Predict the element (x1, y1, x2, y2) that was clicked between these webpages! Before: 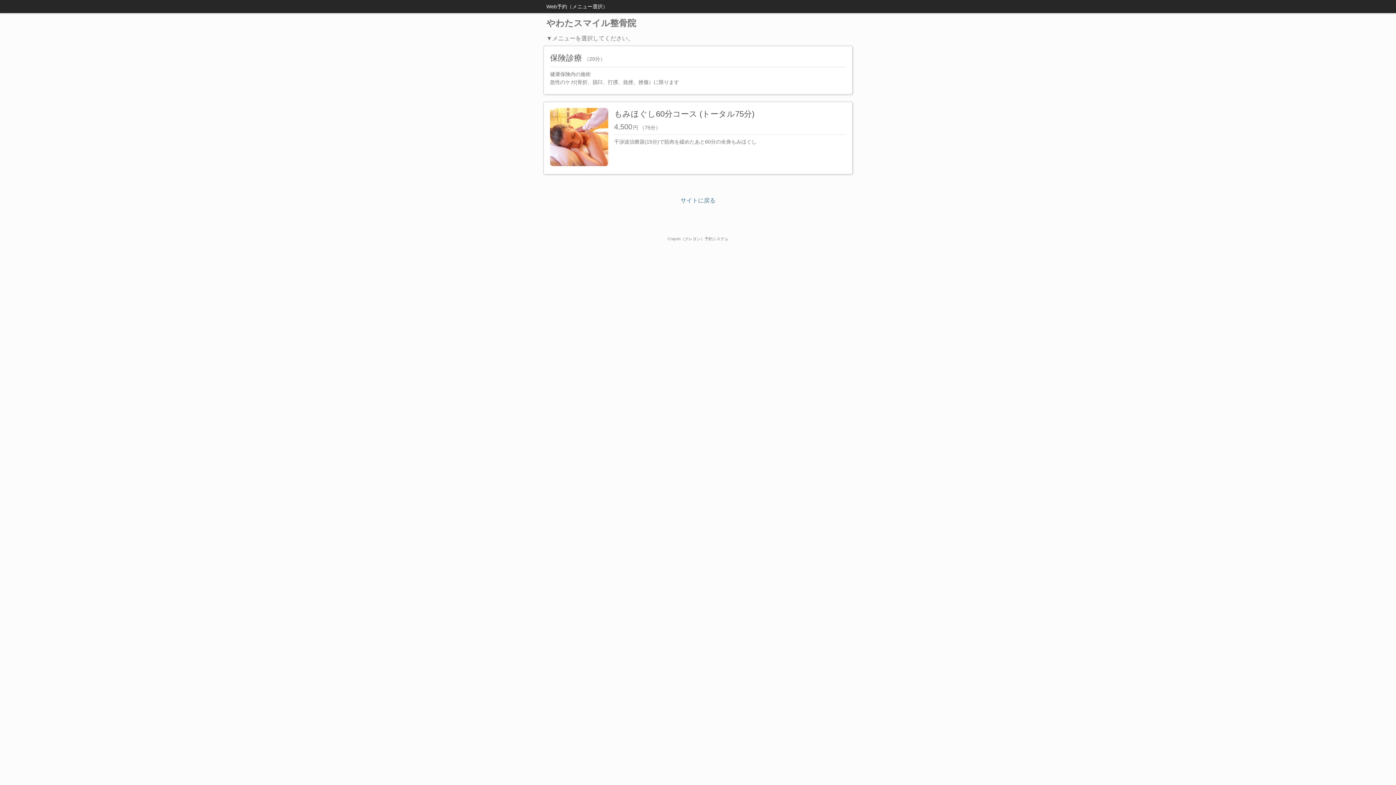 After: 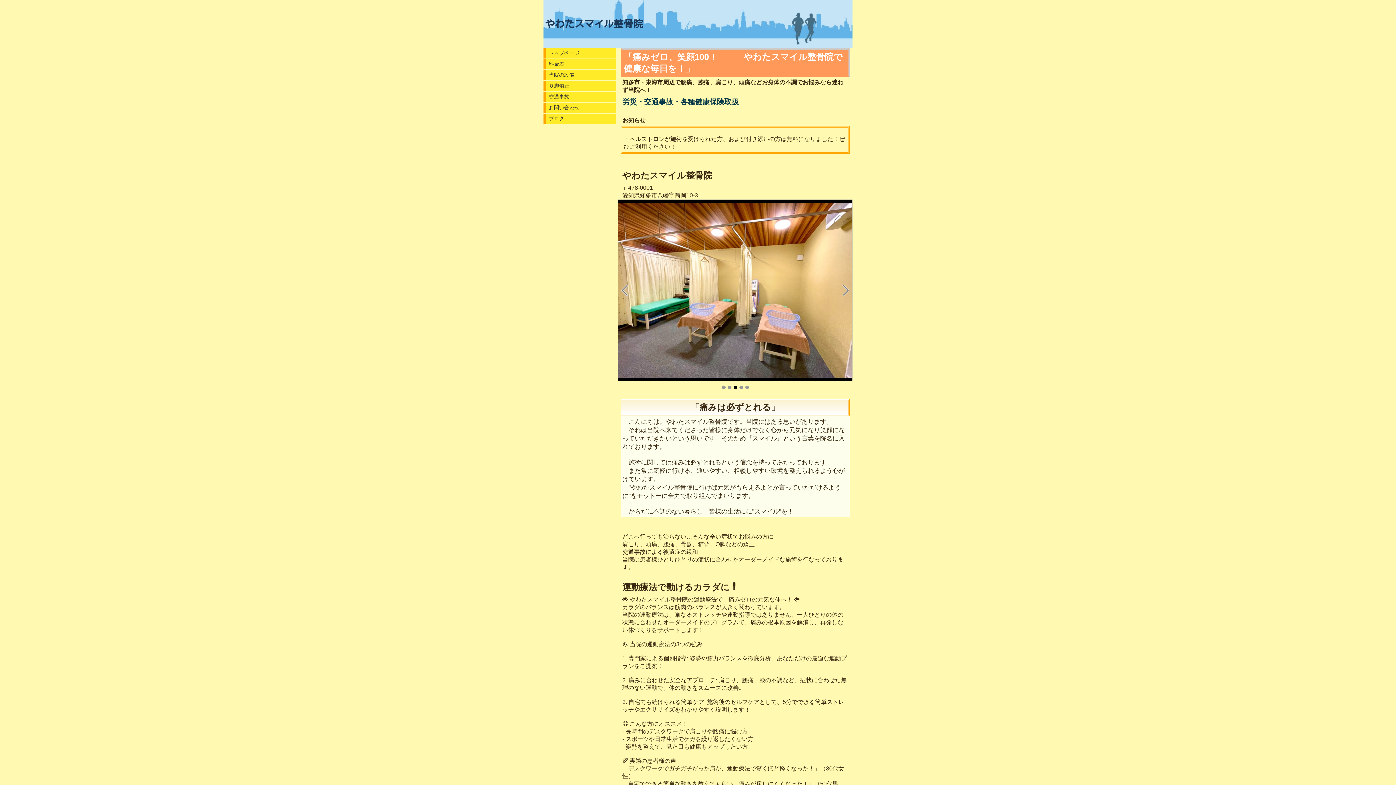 Action: label: サイトに戻る bbox: (680, 197, 715, 203)